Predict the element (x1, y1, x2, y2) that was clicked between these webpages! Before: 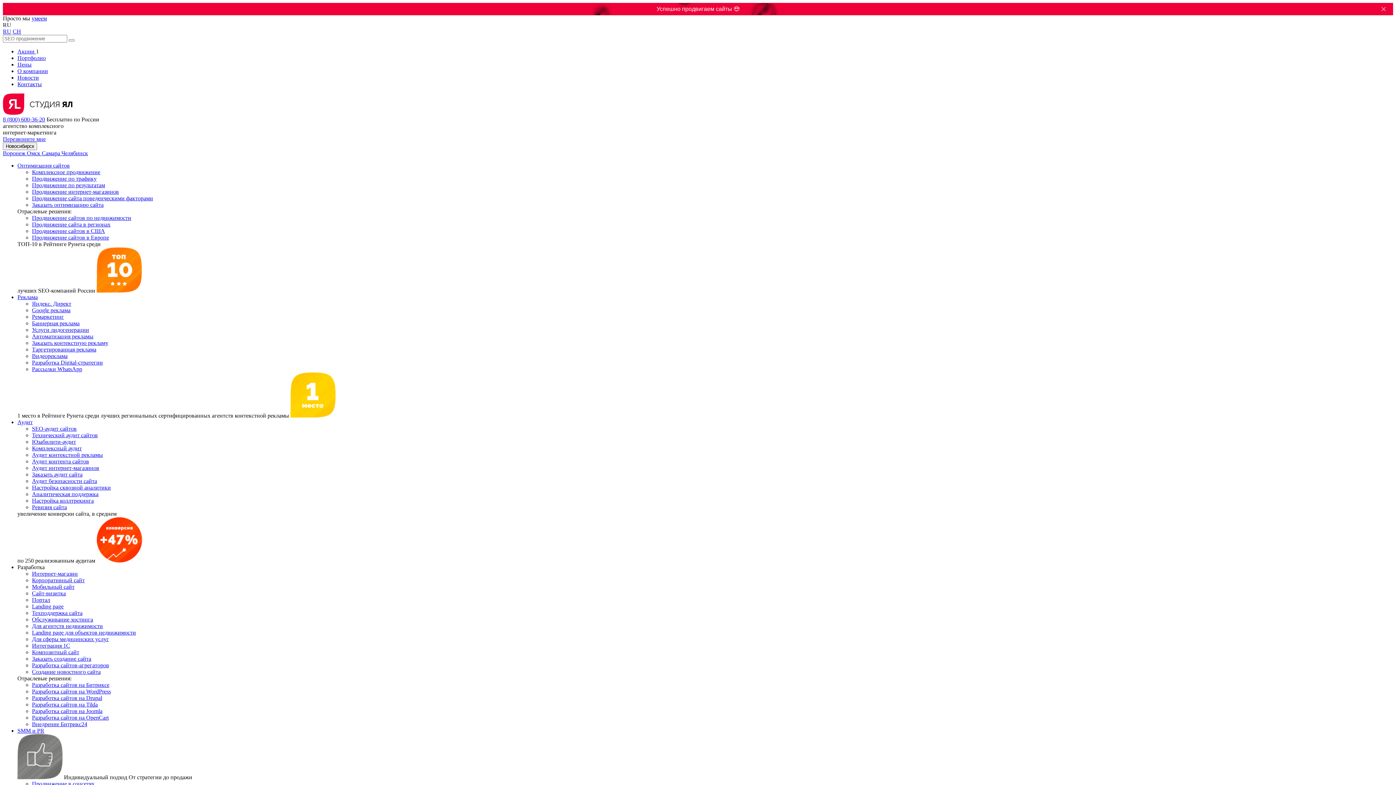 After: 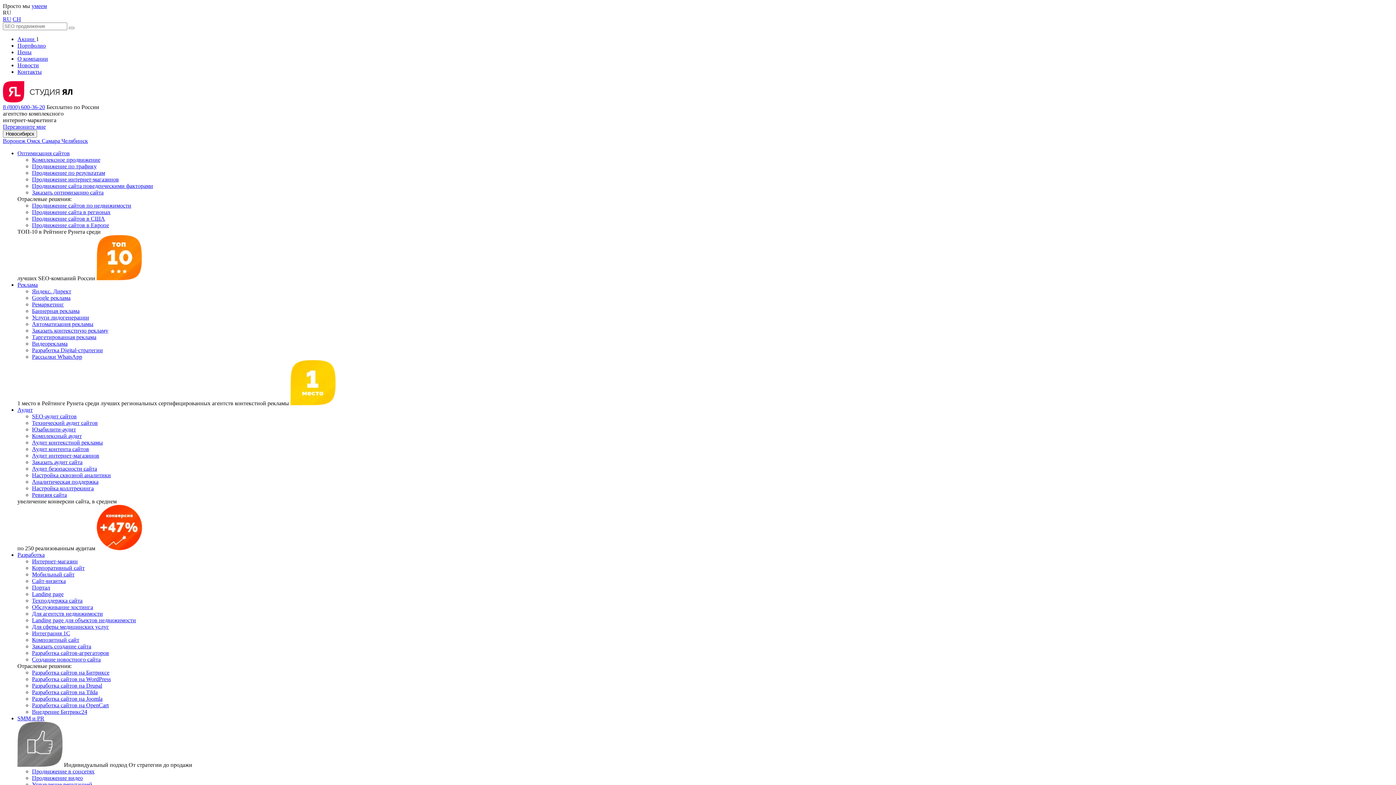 Action: label: Аналитическая поддержка bbox: (32, 491, 98, 497)